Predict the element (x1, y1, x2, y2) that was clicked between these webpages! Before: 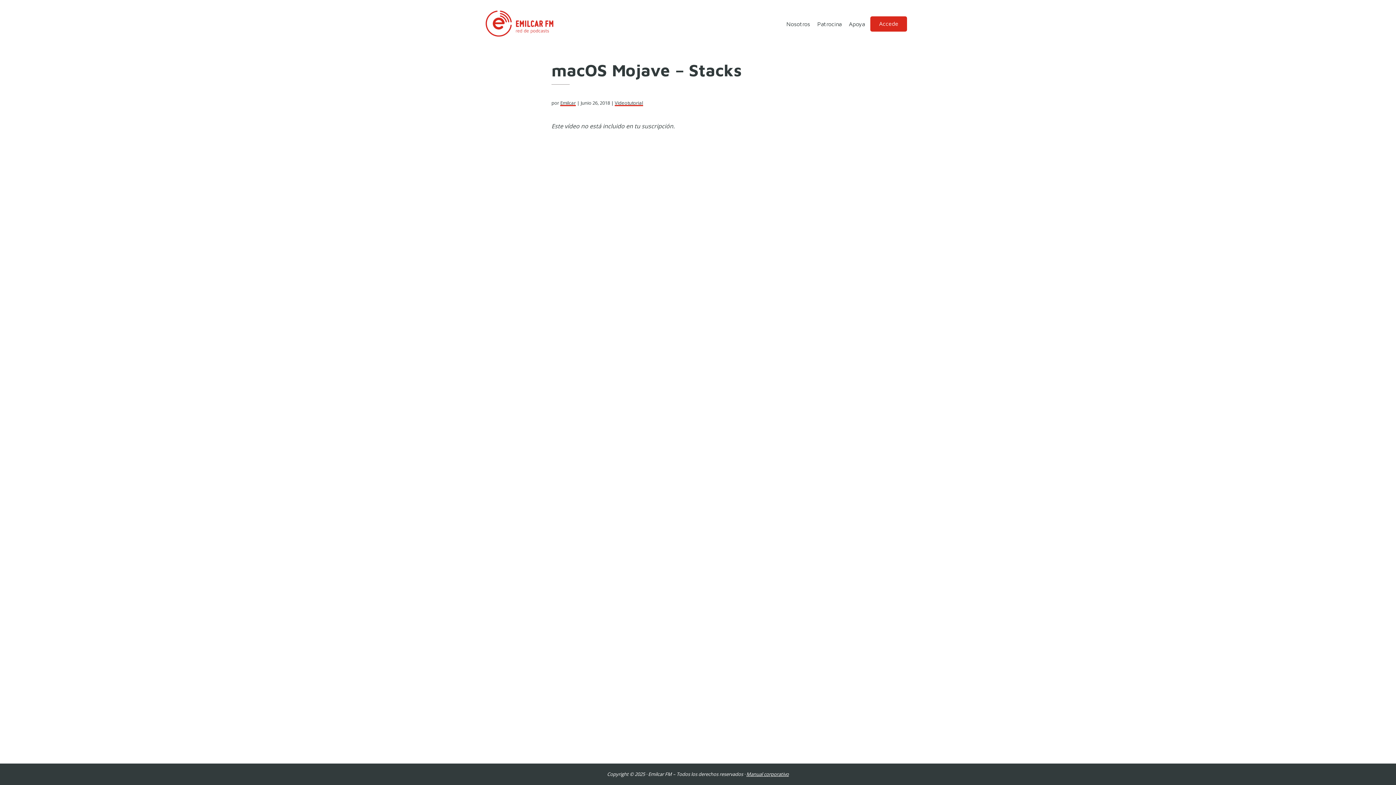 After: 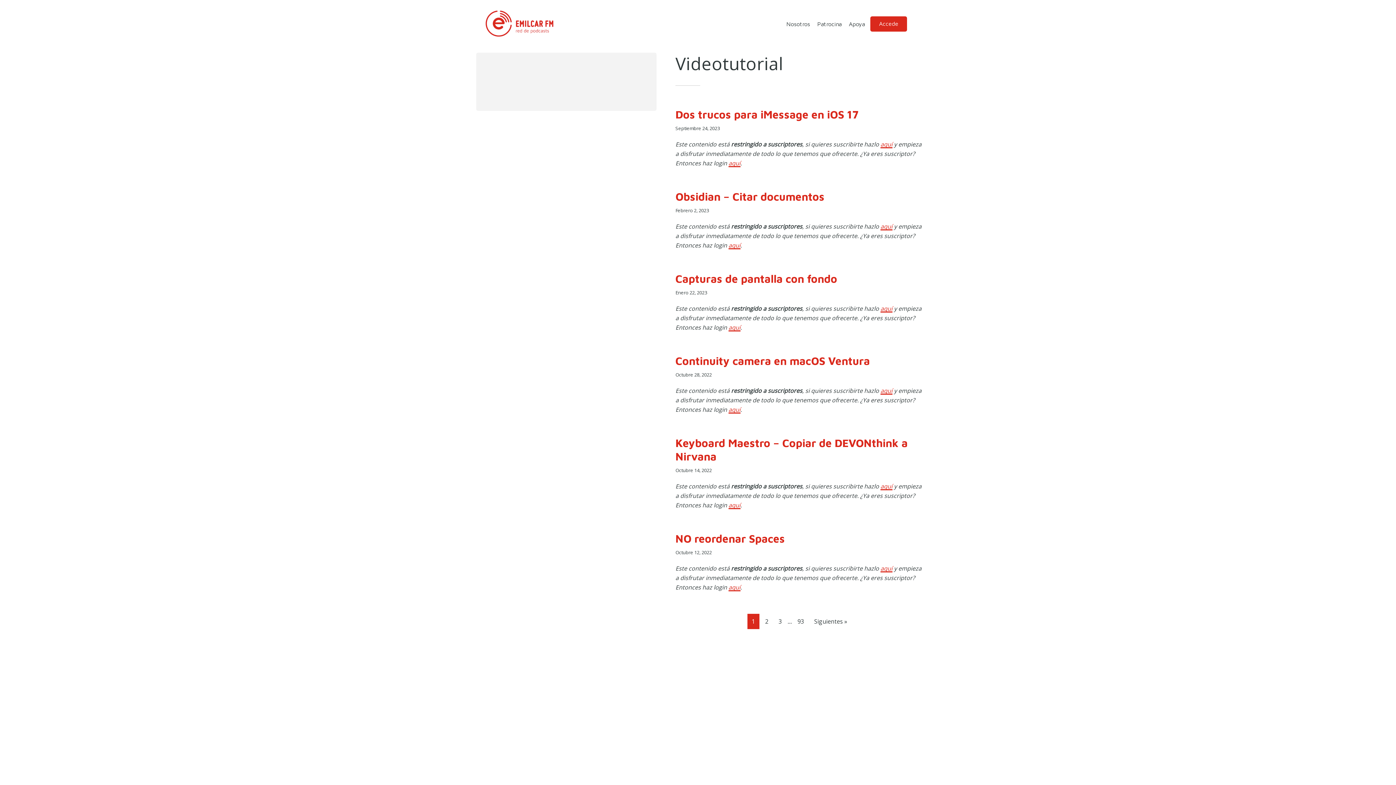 Action: bbox: (614, 99, 643, 106) label: Videotutorial